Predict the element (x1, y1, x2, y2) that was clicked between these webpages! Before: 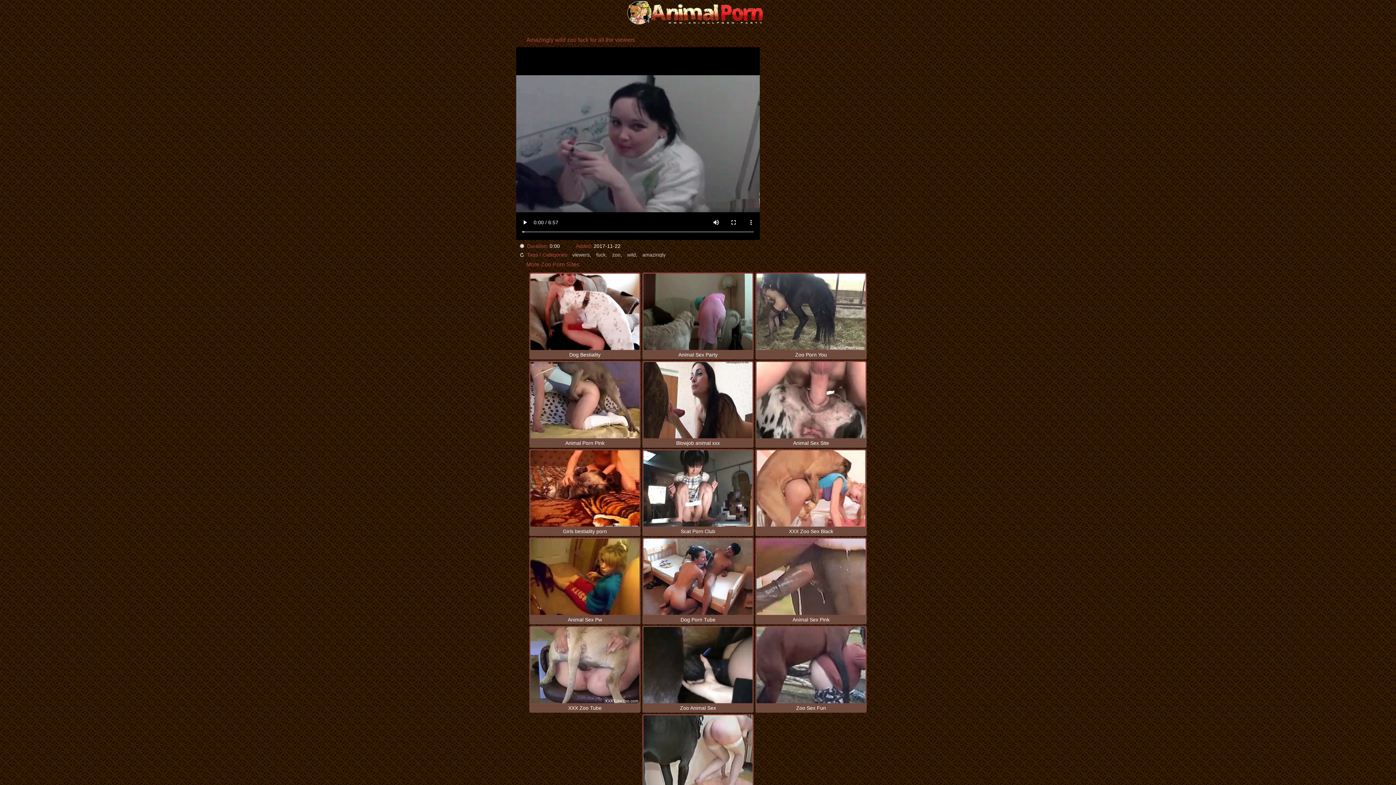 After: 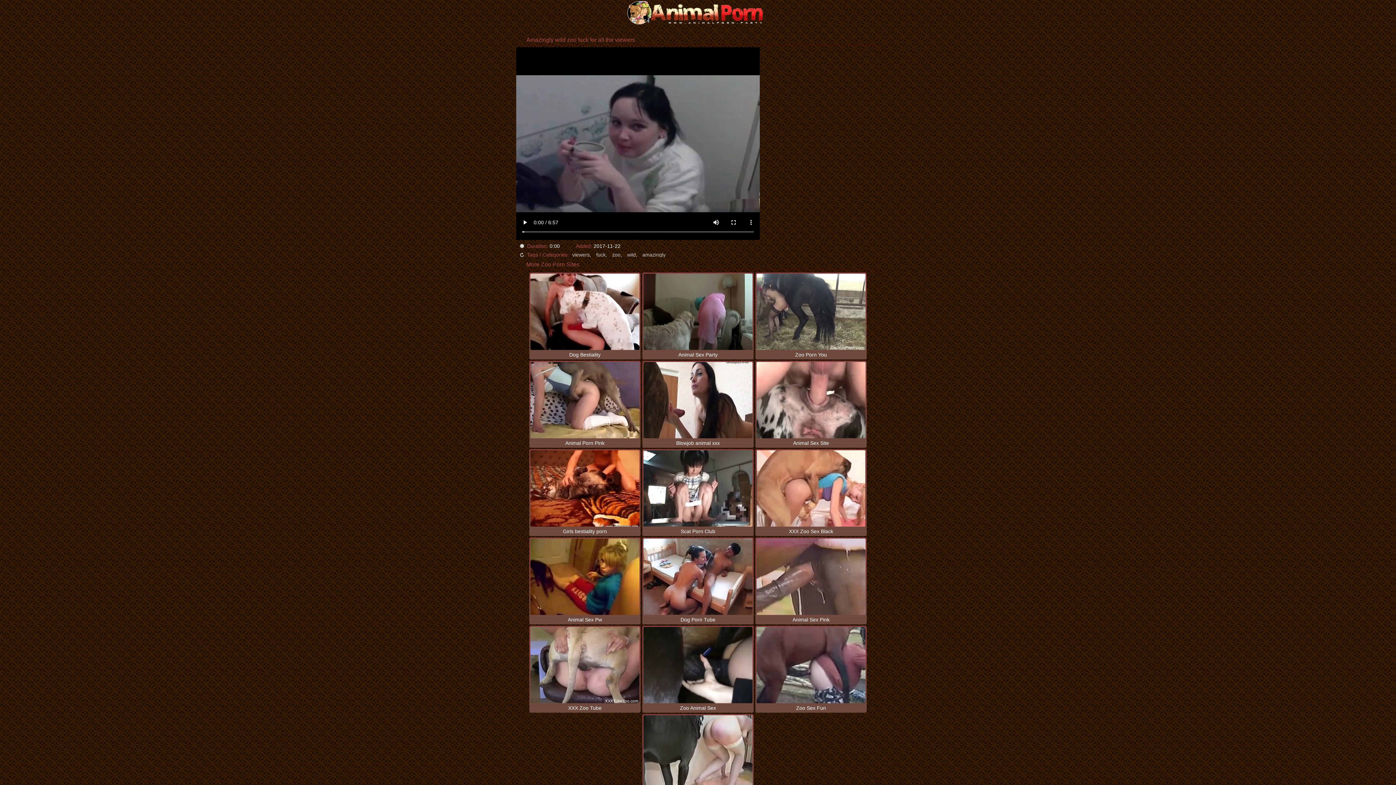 Action: bbox: (415, 0, 980, 25)